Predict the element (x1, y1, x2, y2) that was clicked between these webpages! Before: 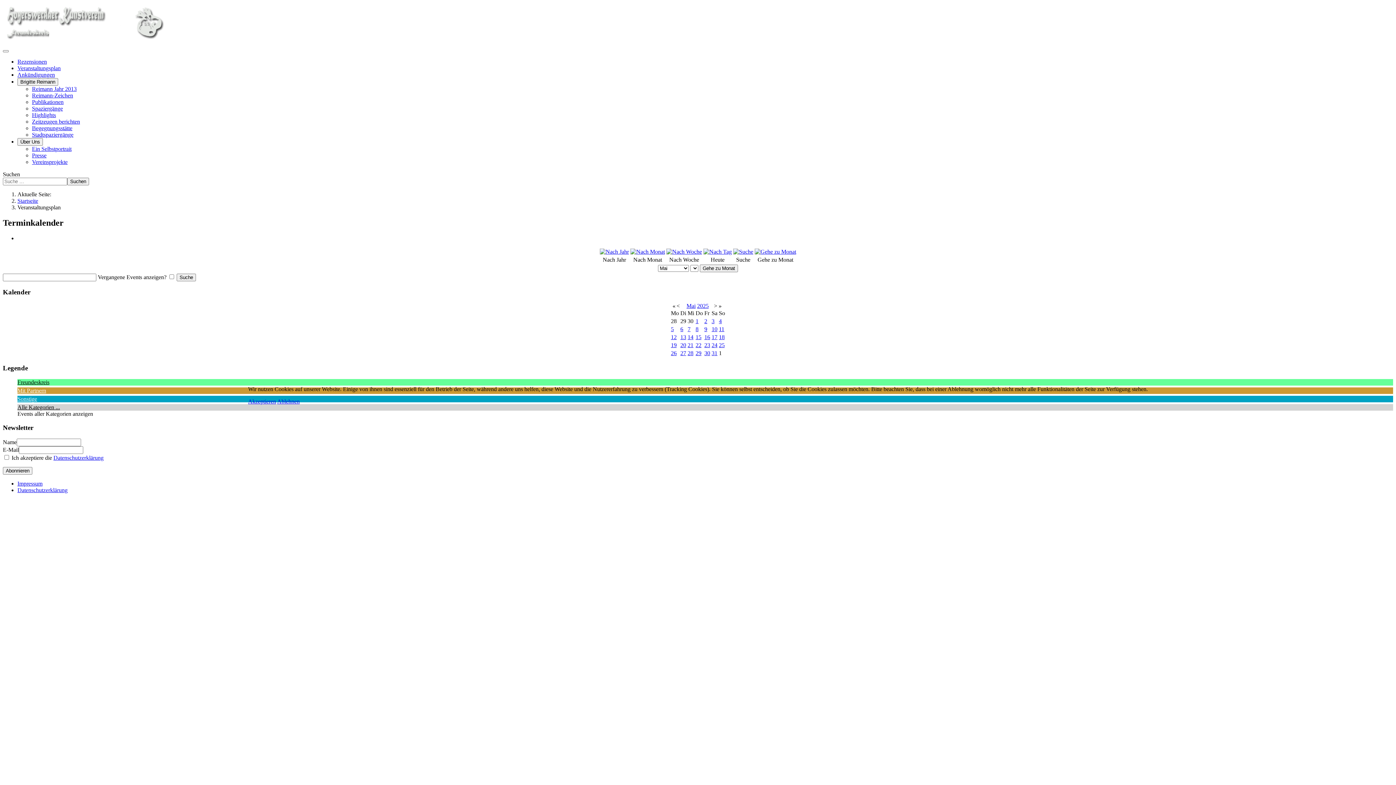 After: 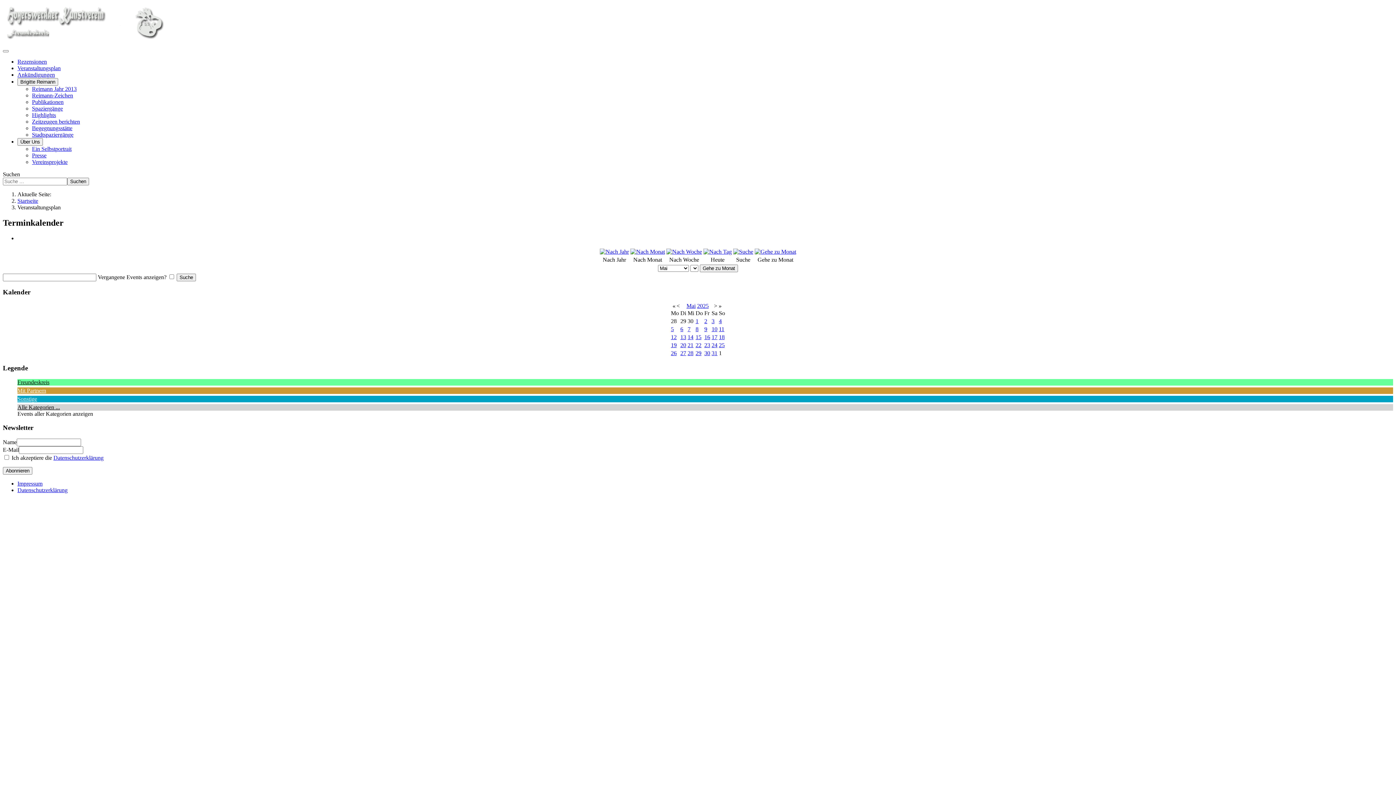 Action: label: Ablehnen bbox: (277, 398, 299, 404)